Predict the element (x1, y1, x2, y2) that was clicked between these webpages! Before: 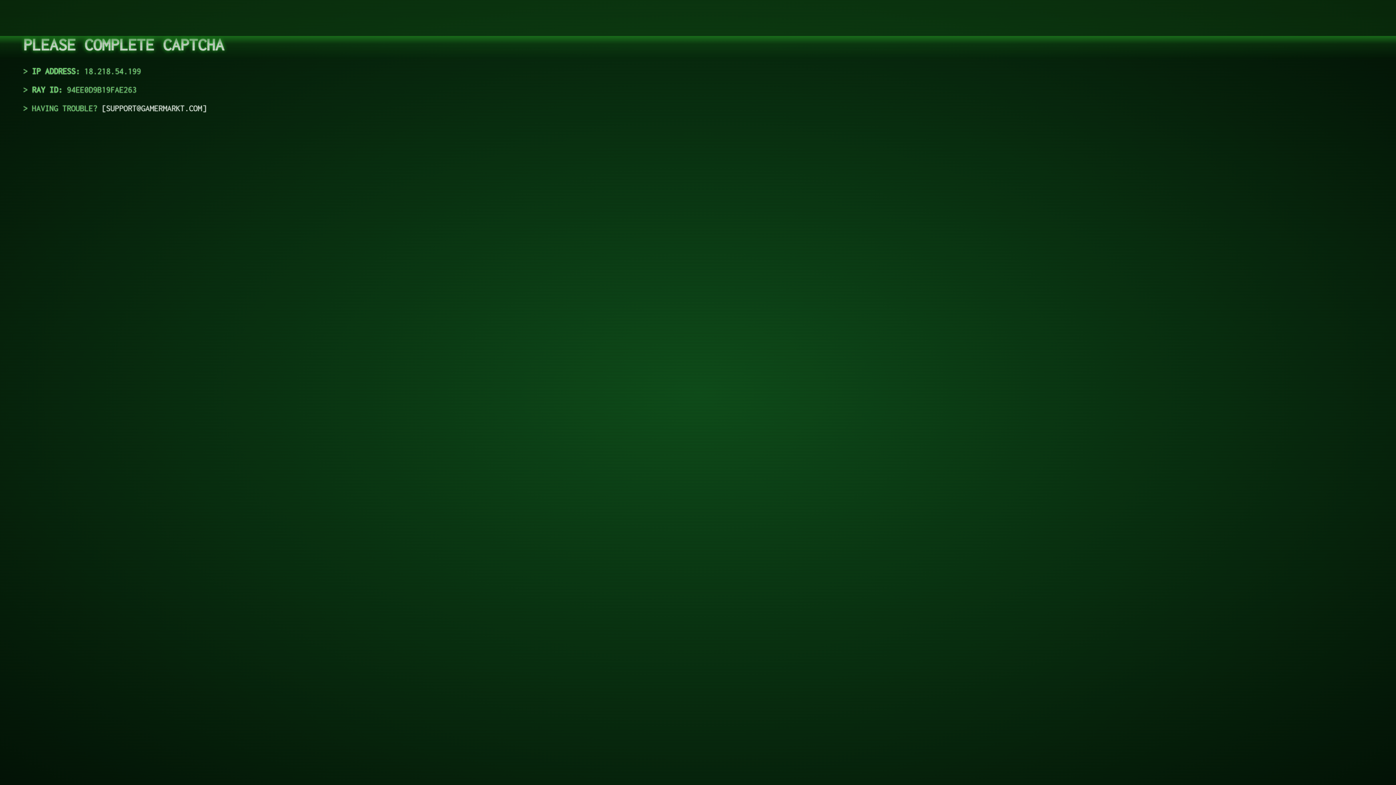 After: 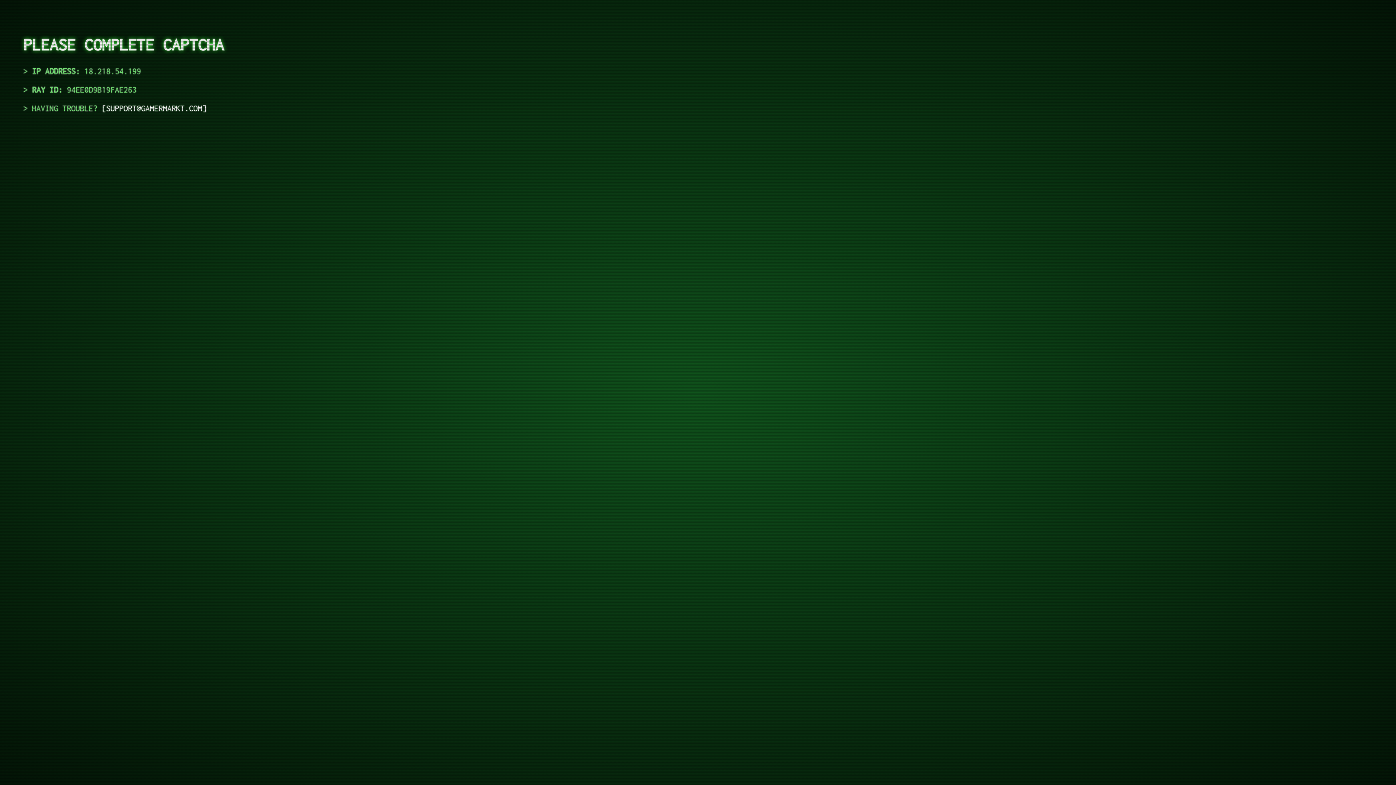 Action: label: SUPPORT@GAMERMARKT.COM bbox: (101, 103, 206, 113)